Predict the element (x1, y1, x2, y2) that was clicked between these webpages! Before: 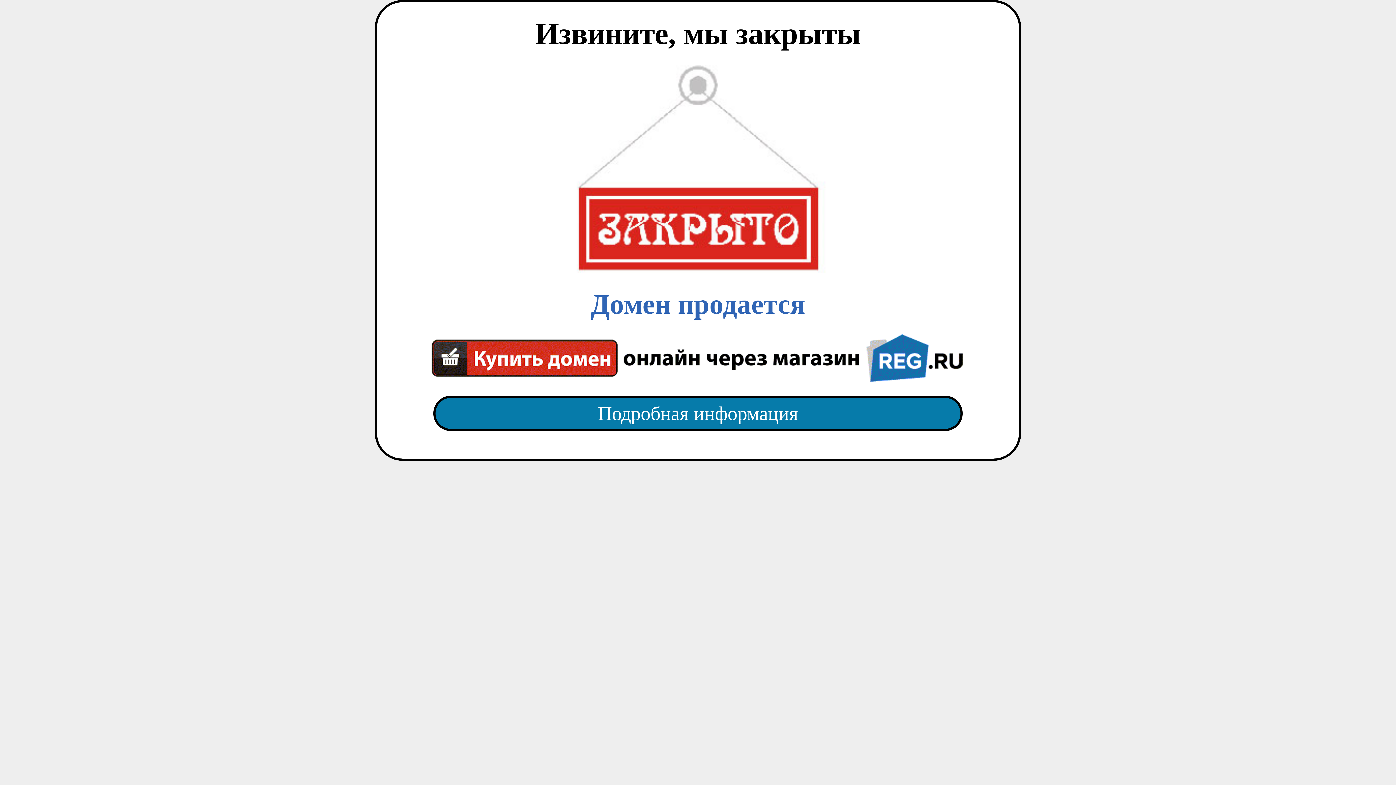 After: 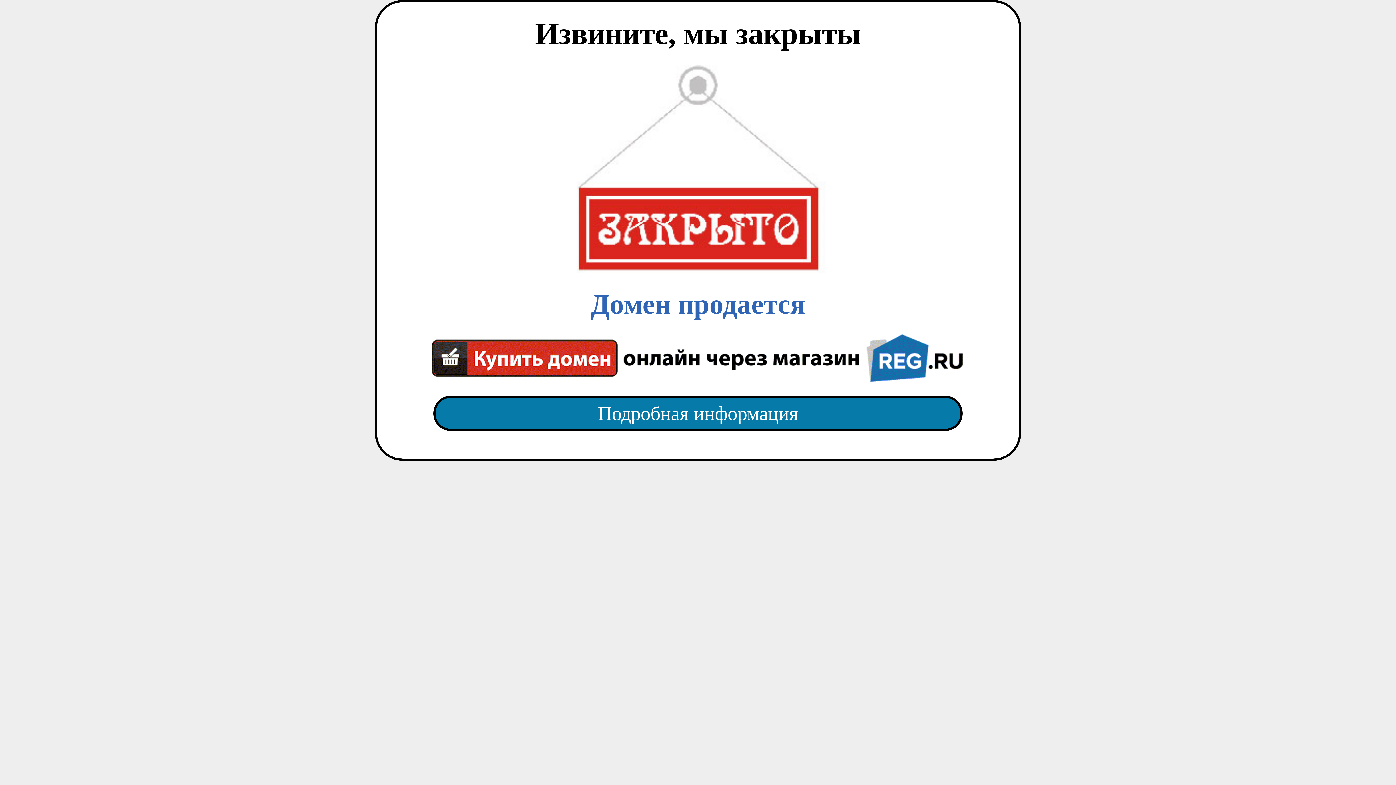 Action: bbox: (418, 65, 977, 382) label: Домен продается